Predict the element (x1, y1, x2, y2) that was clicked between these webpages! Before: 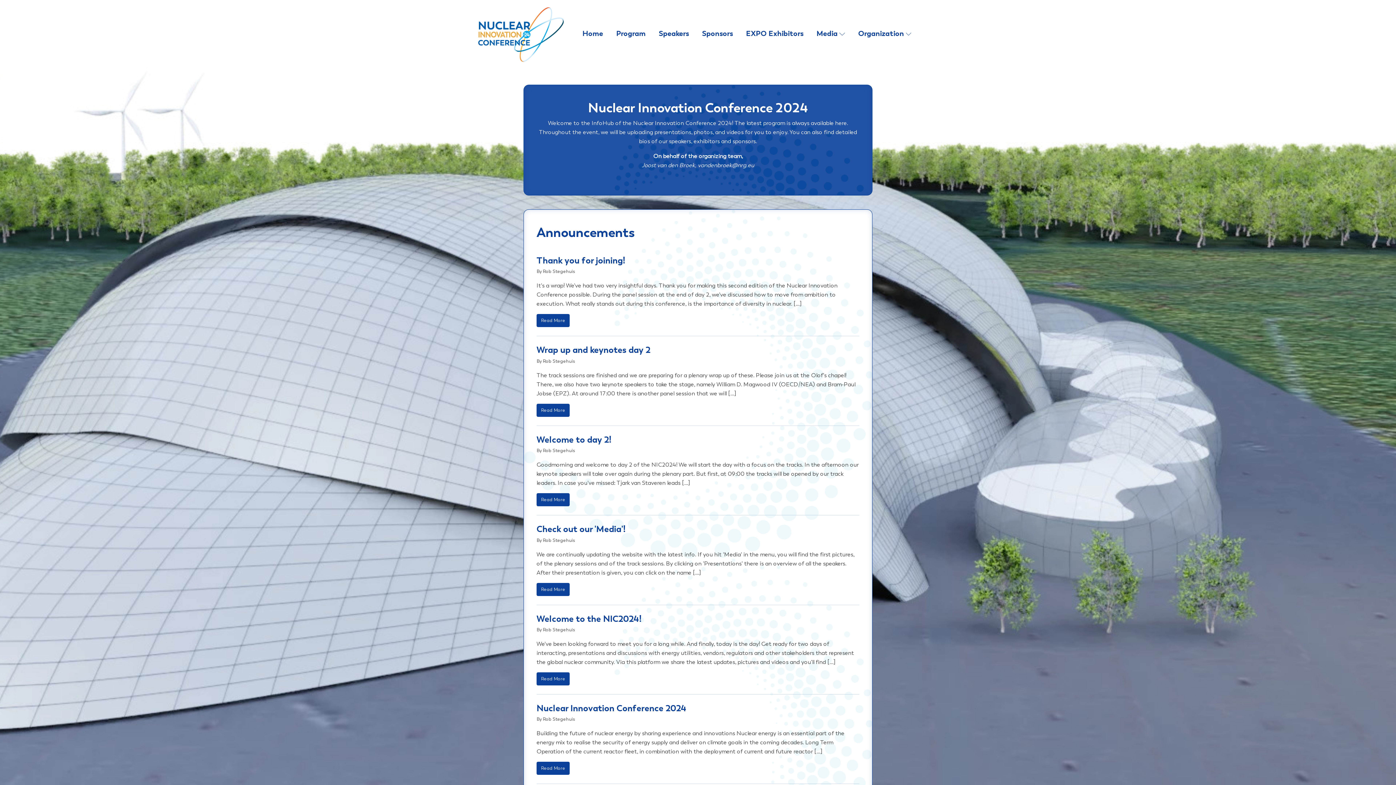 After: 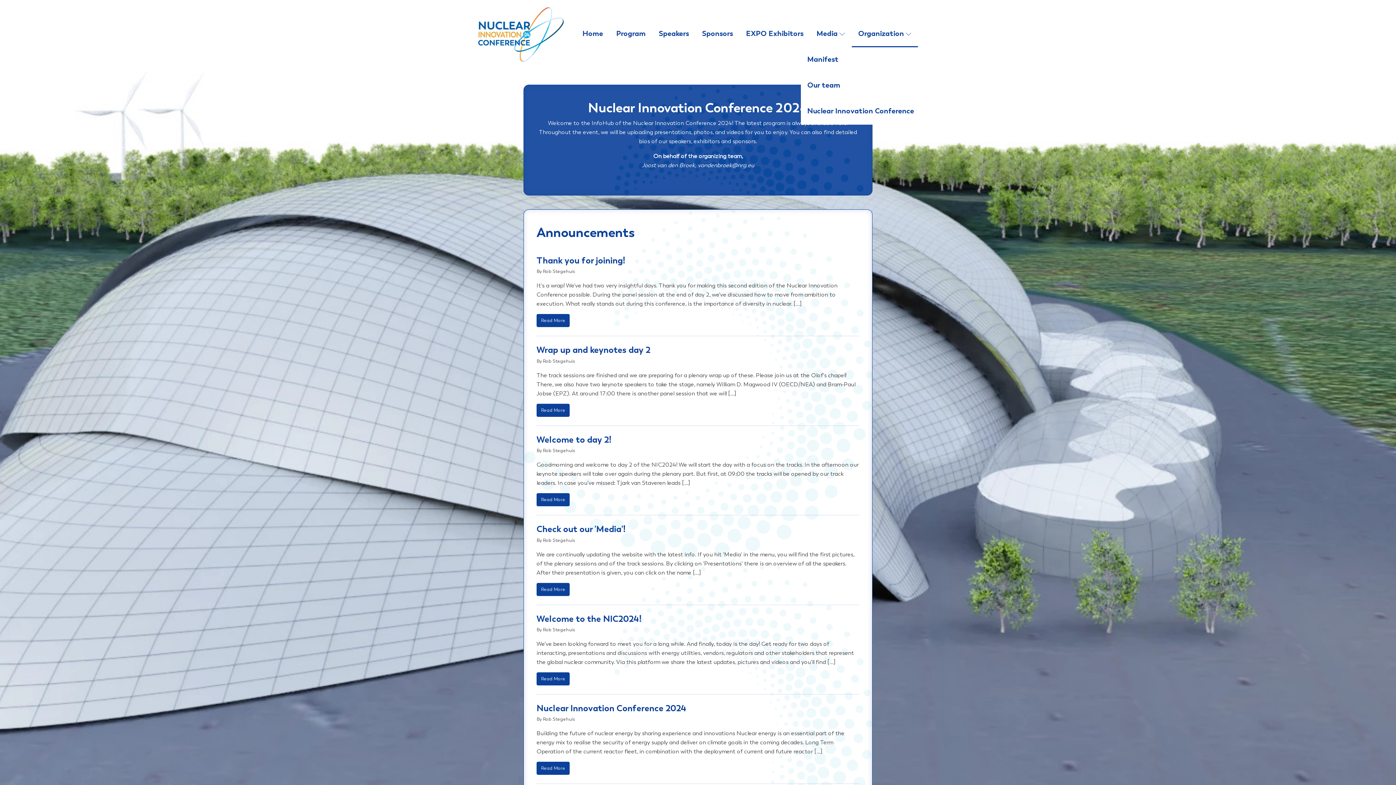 Action: bbox: (851, 21, 918, 47) label: Organization